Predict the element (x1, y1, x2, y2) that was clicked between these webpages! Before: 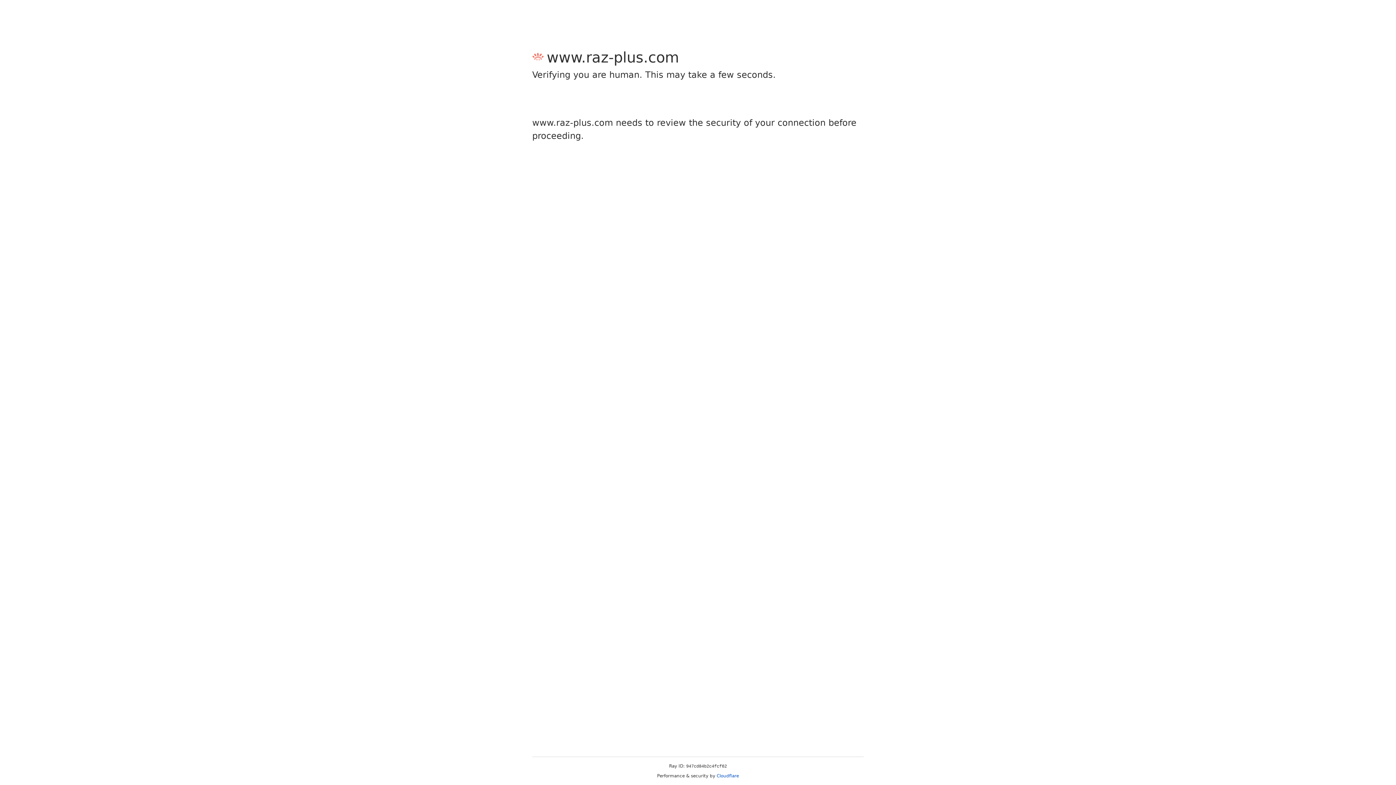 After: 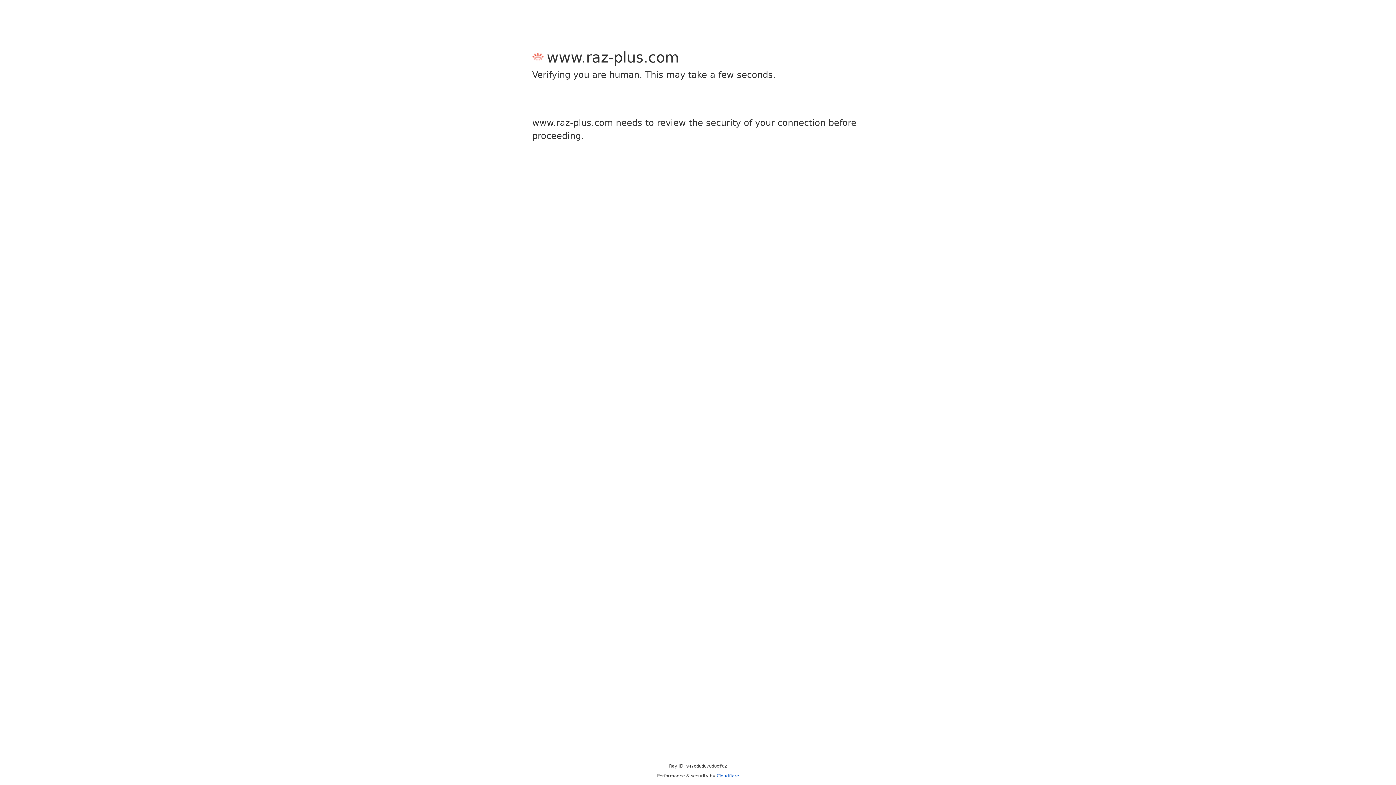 Action: bbox: (716, 773, 739, 778) label: Cloudflare